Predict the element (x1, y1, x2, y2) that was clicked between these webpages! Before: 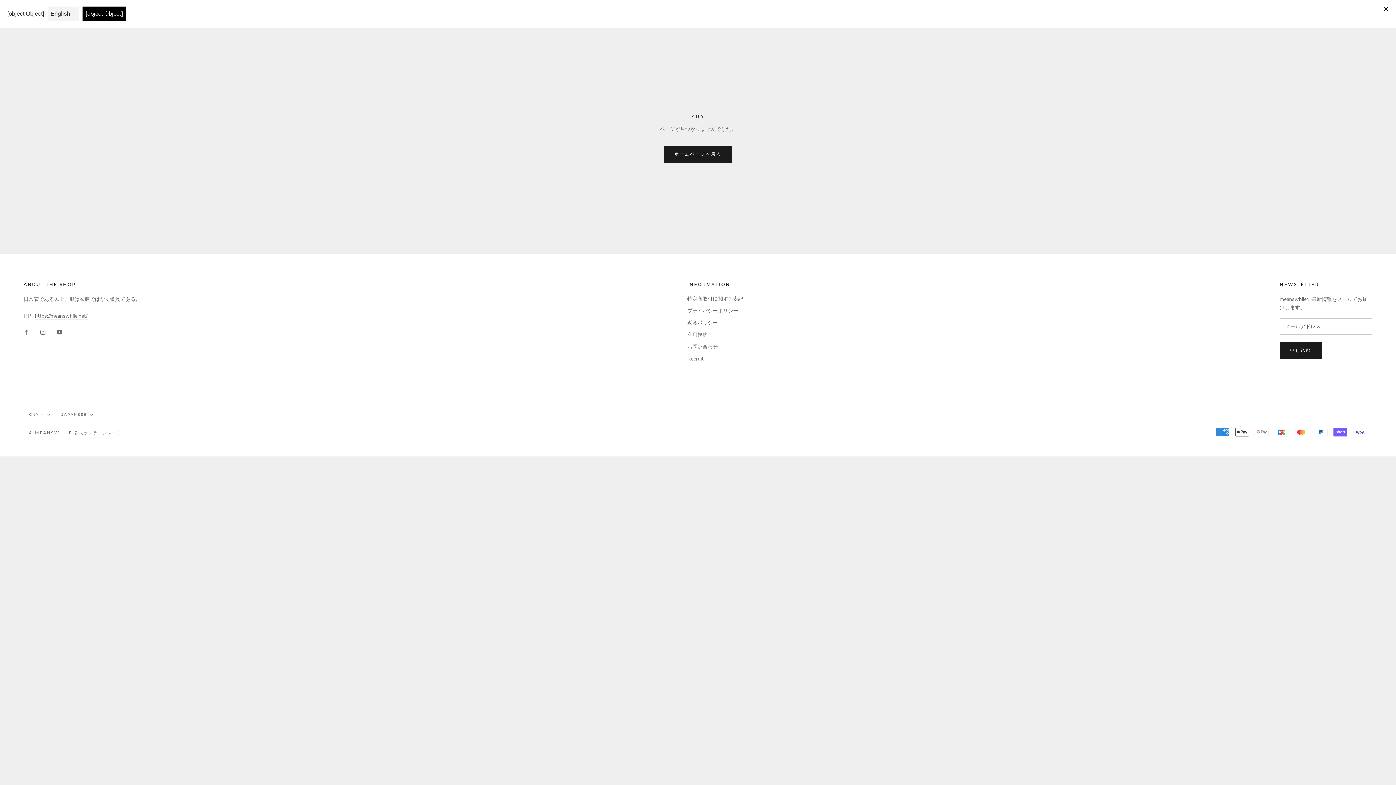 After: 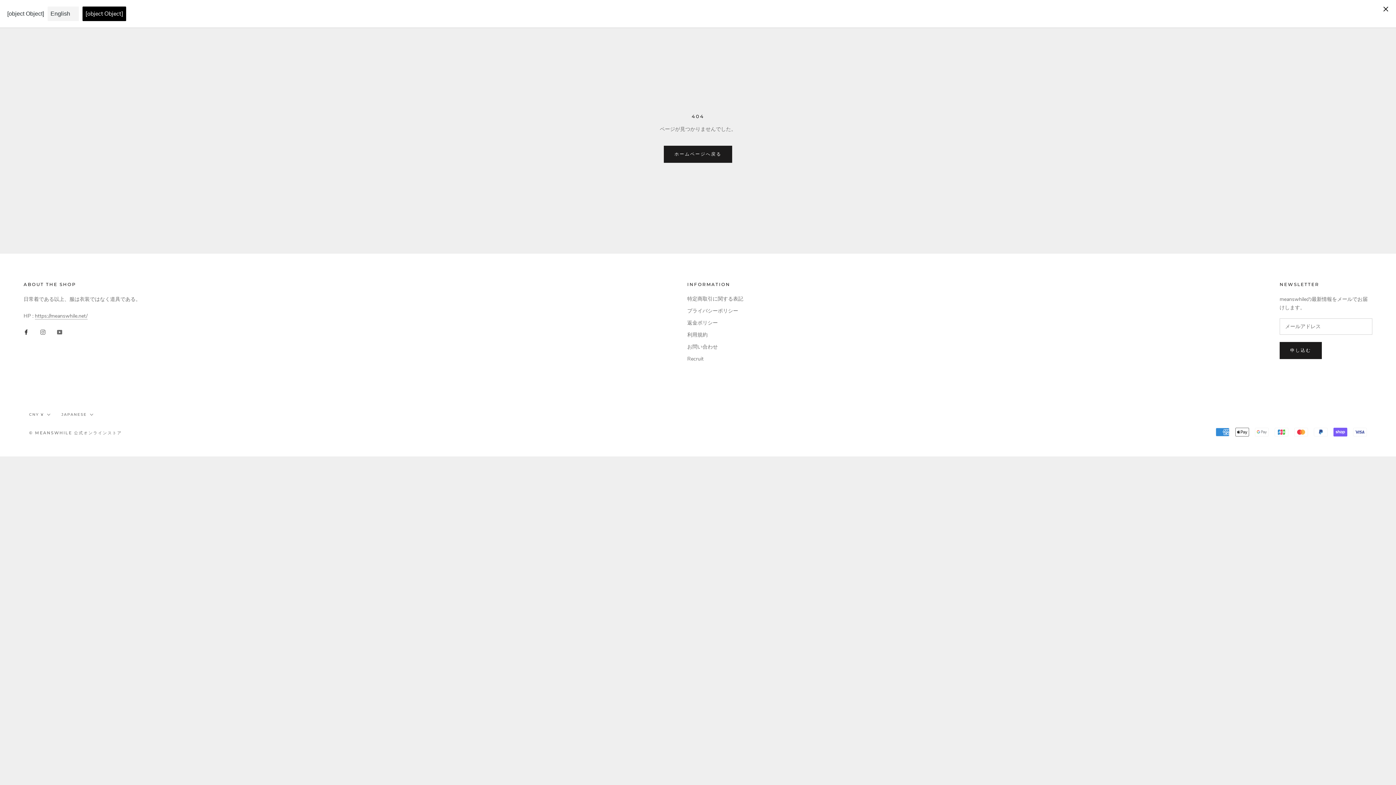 Action: bbox: (23, 327, 28, 336) label: Facebook